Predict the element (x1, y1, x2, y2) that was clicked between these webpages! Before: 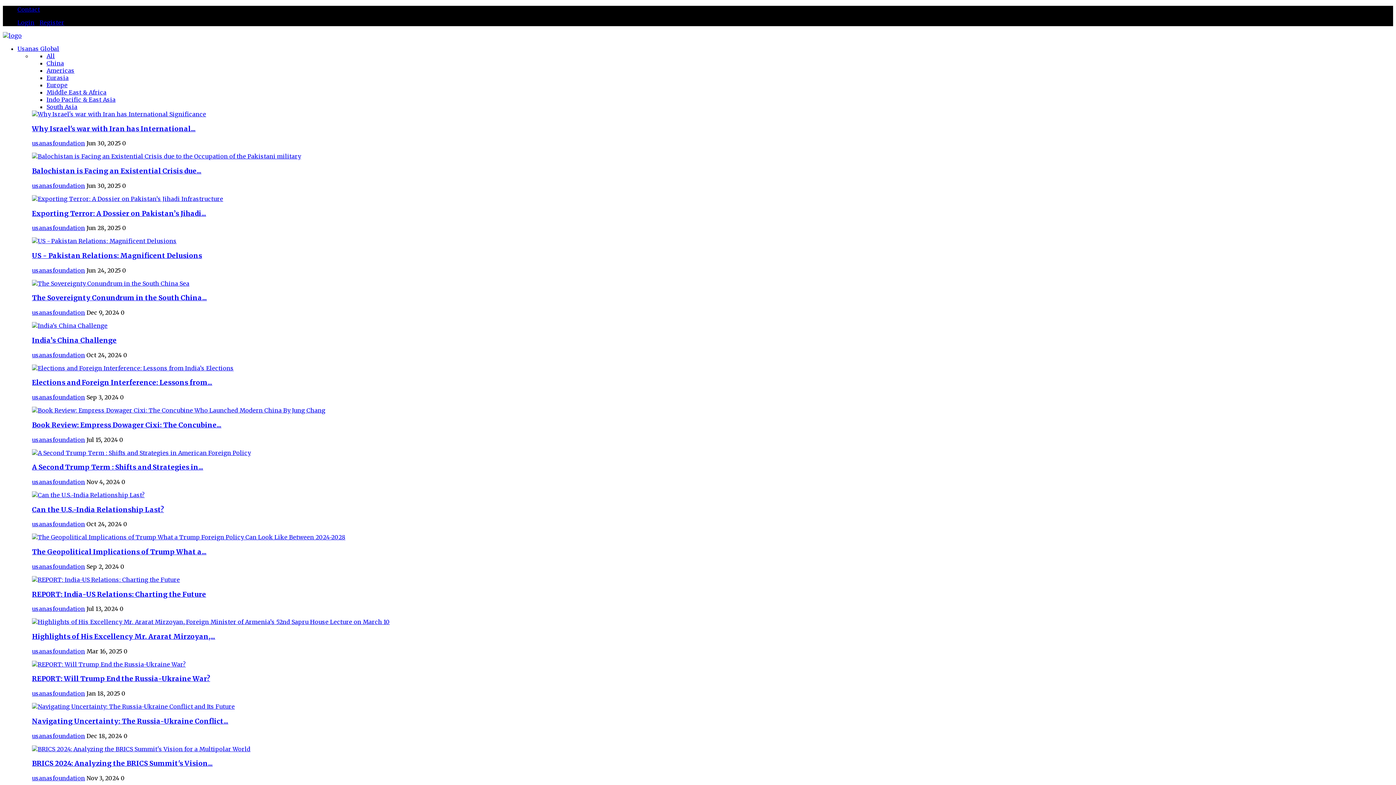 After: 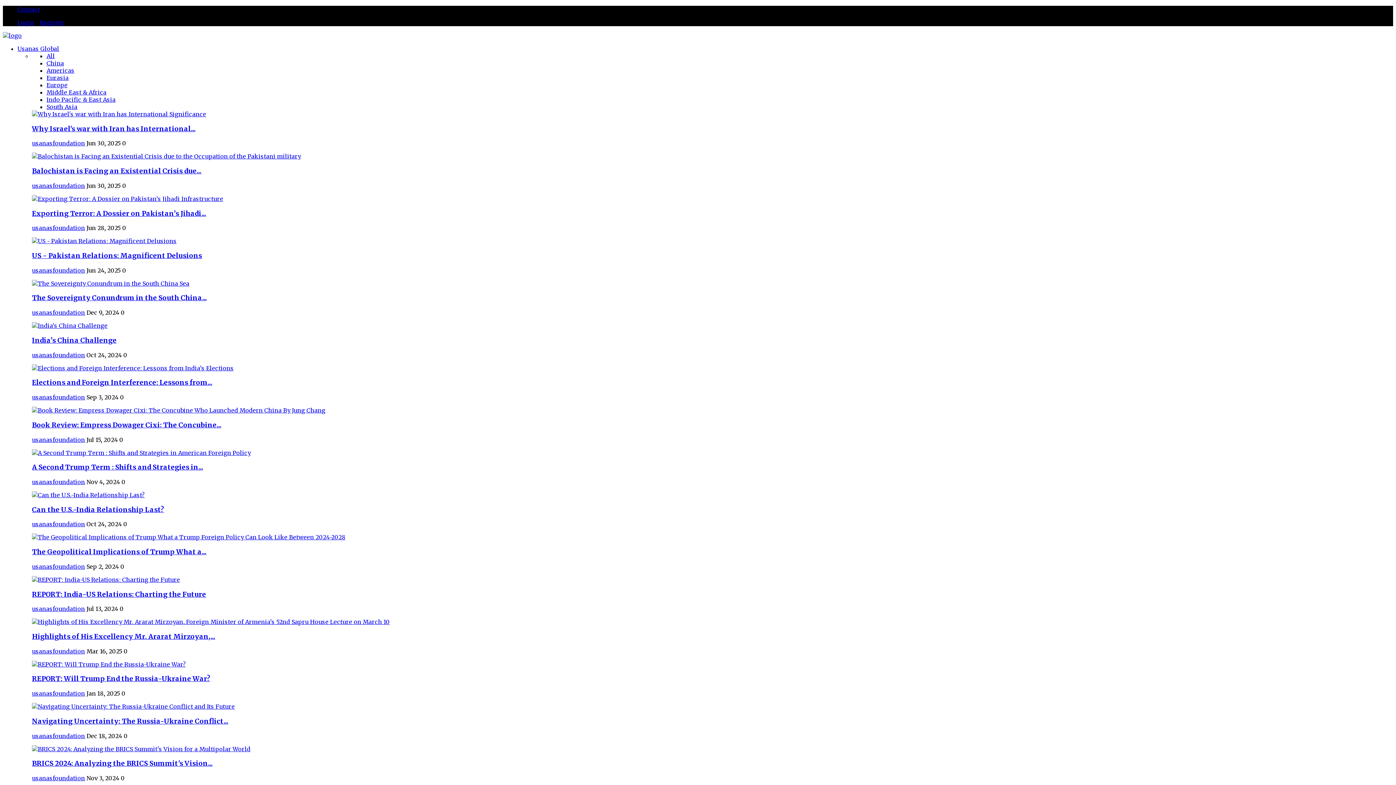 Action: bbox: (32, 449, 250, 456)